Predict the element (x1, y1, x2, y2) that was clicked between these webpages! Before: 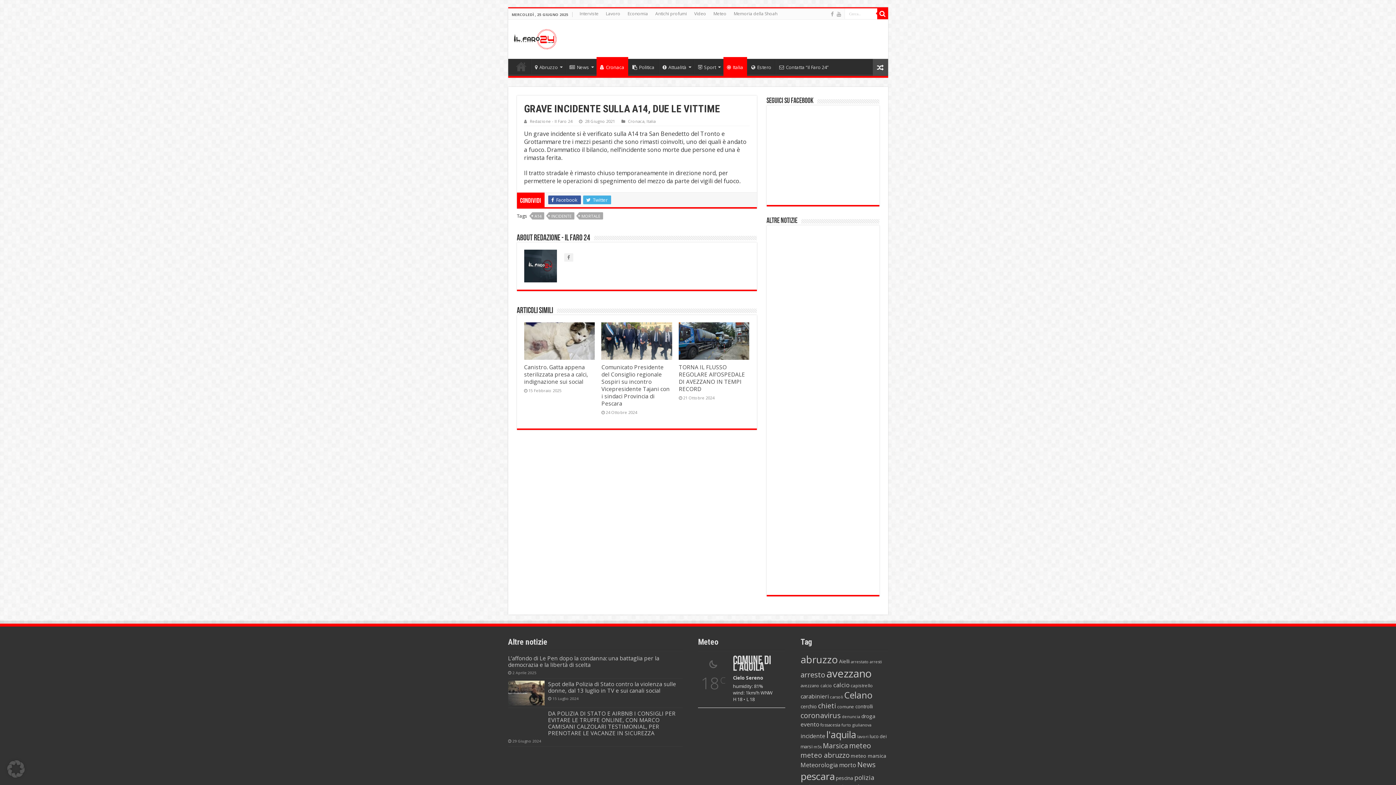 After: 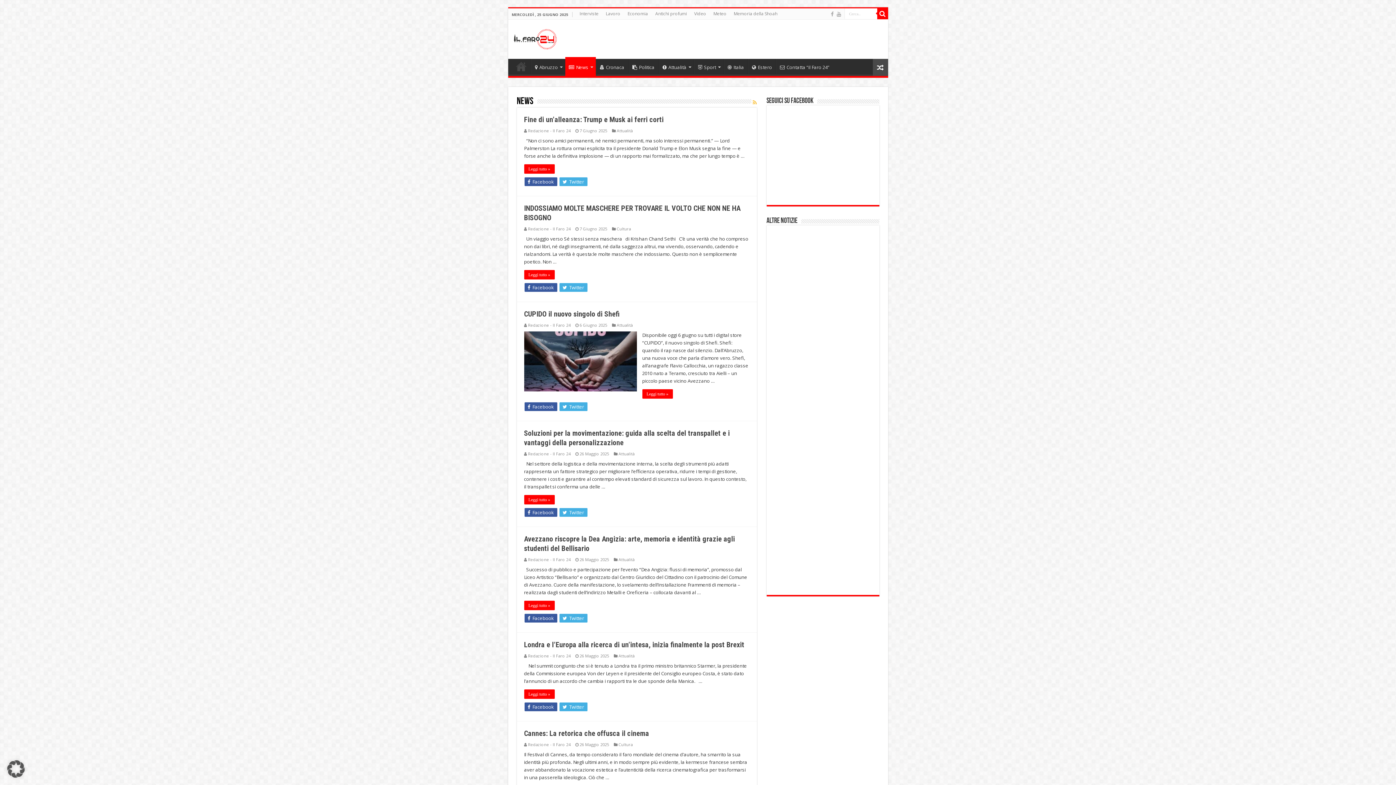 Action: bbox: (565, 58, 596, 74) label: News